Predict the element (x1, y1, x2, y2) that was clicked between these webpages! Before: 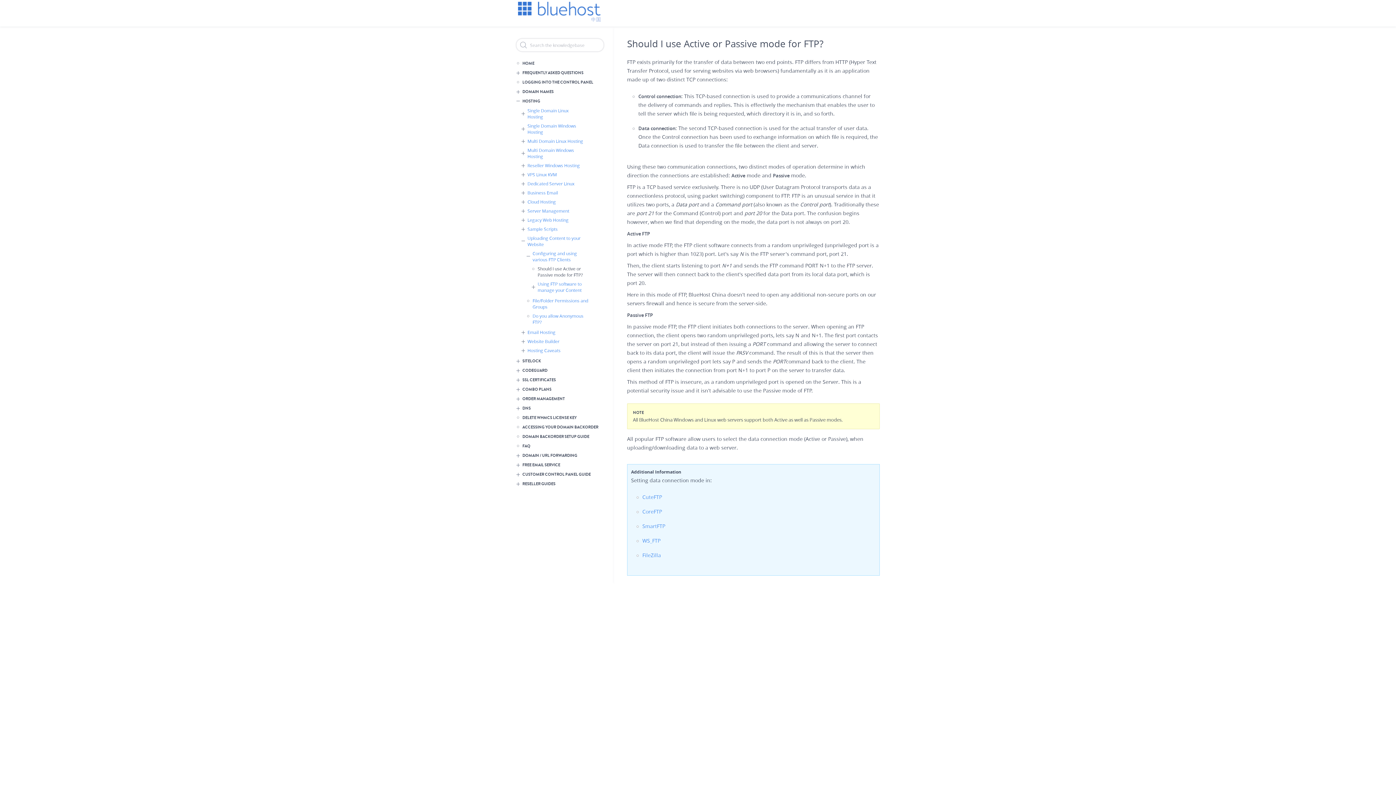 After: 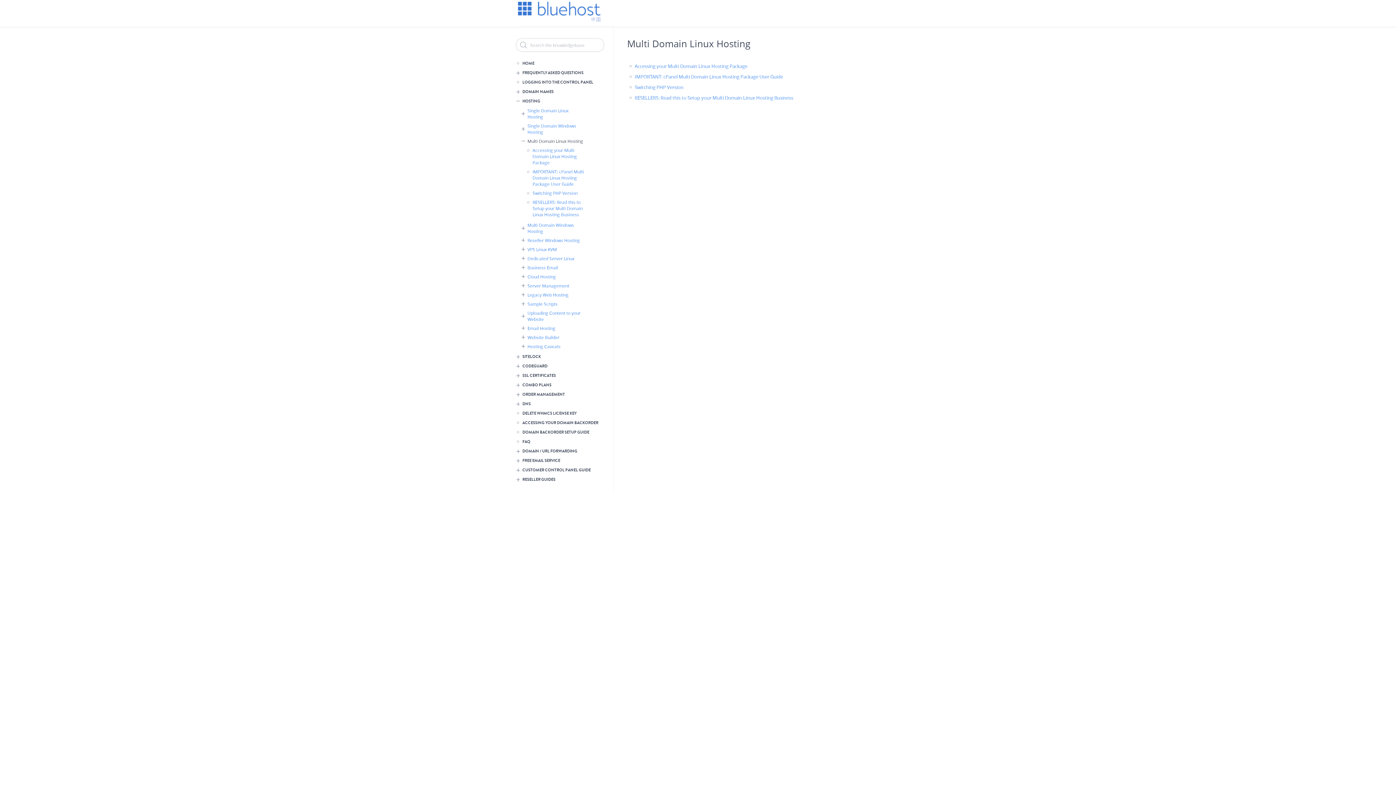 Action: label: Multi Domain Linux Hosting bbox: (526, 138, 583, 144)